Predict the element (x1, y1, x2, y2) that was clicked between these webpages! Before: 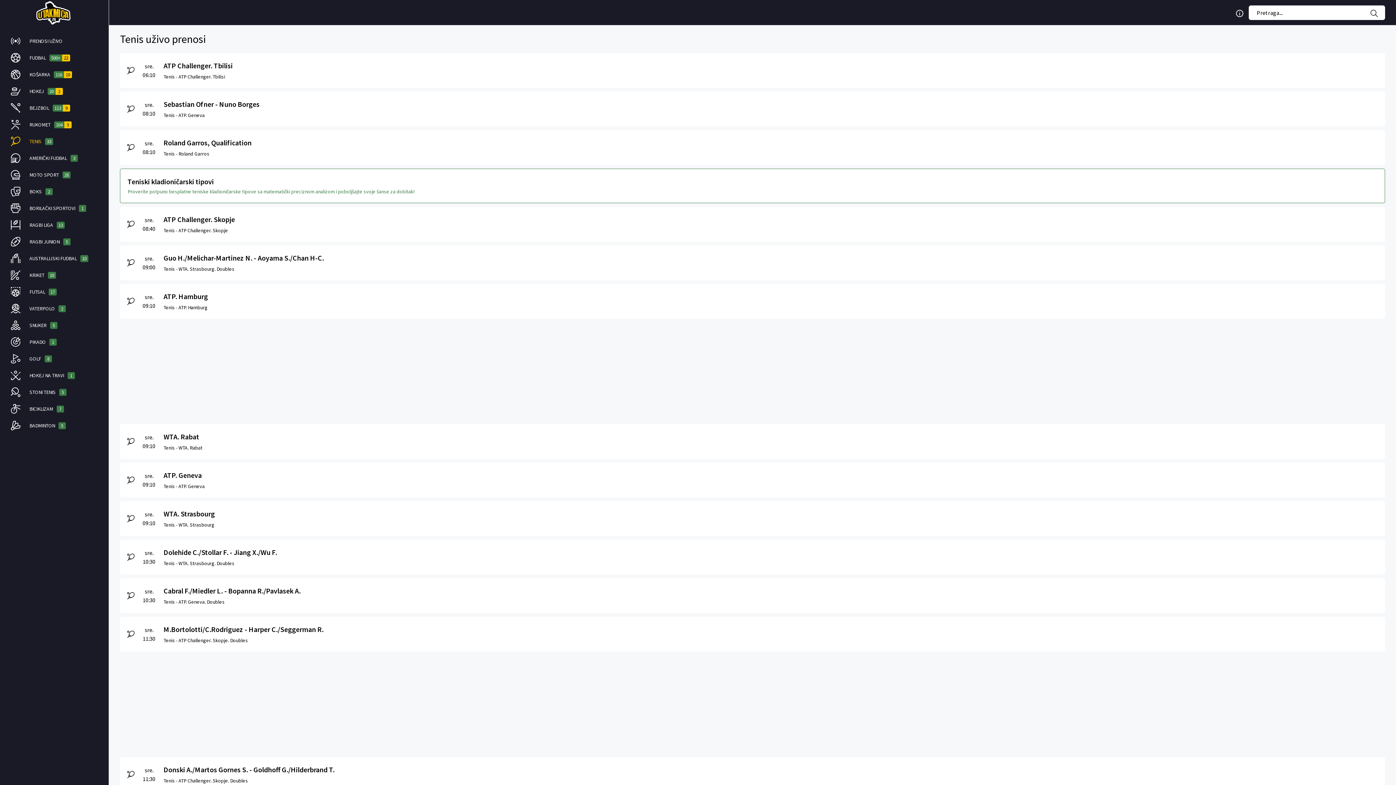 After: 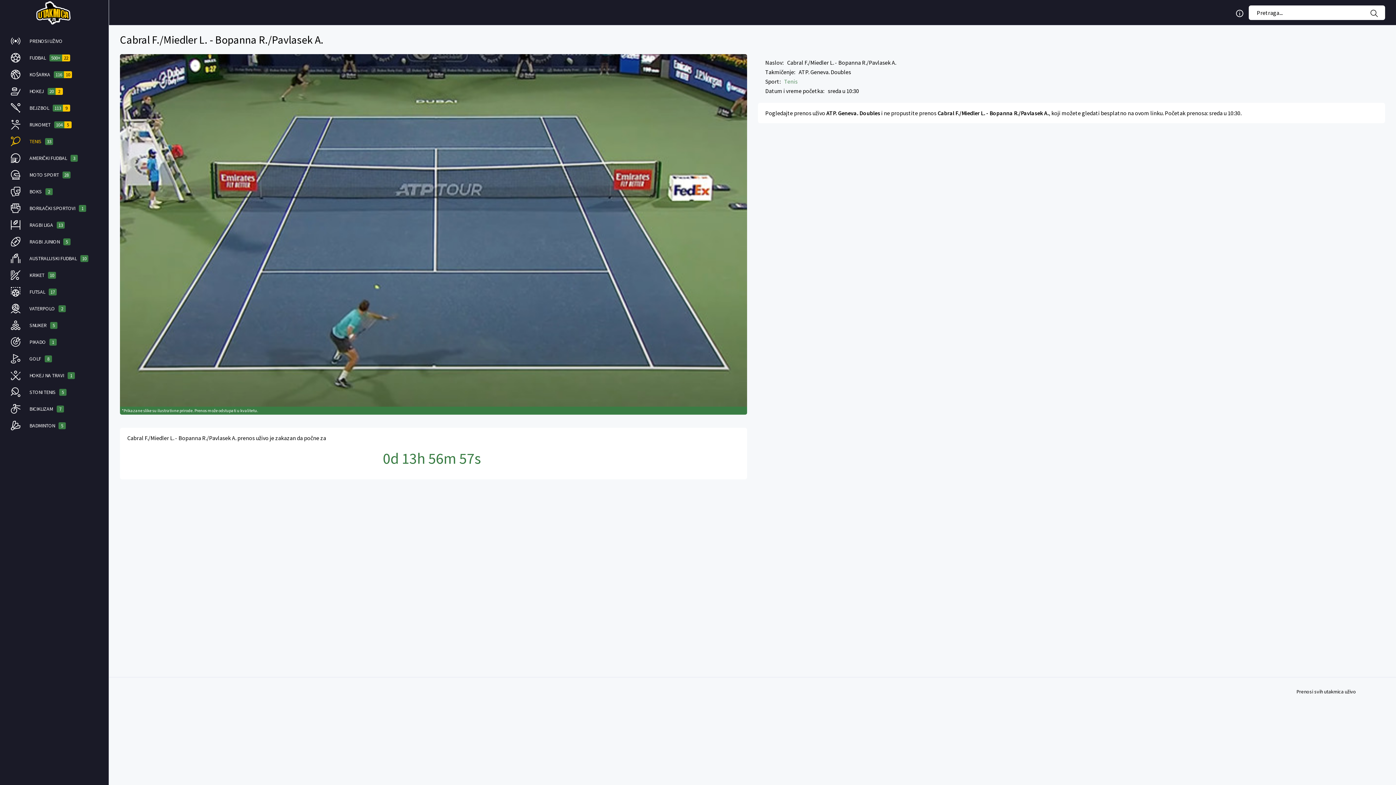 Action: bbox: (163, 585, 1378, 606) label: Cabral F./Miedler L. - Bopanna R./Pavlasek A.
Tenis - ATP. Geneva. Doubles